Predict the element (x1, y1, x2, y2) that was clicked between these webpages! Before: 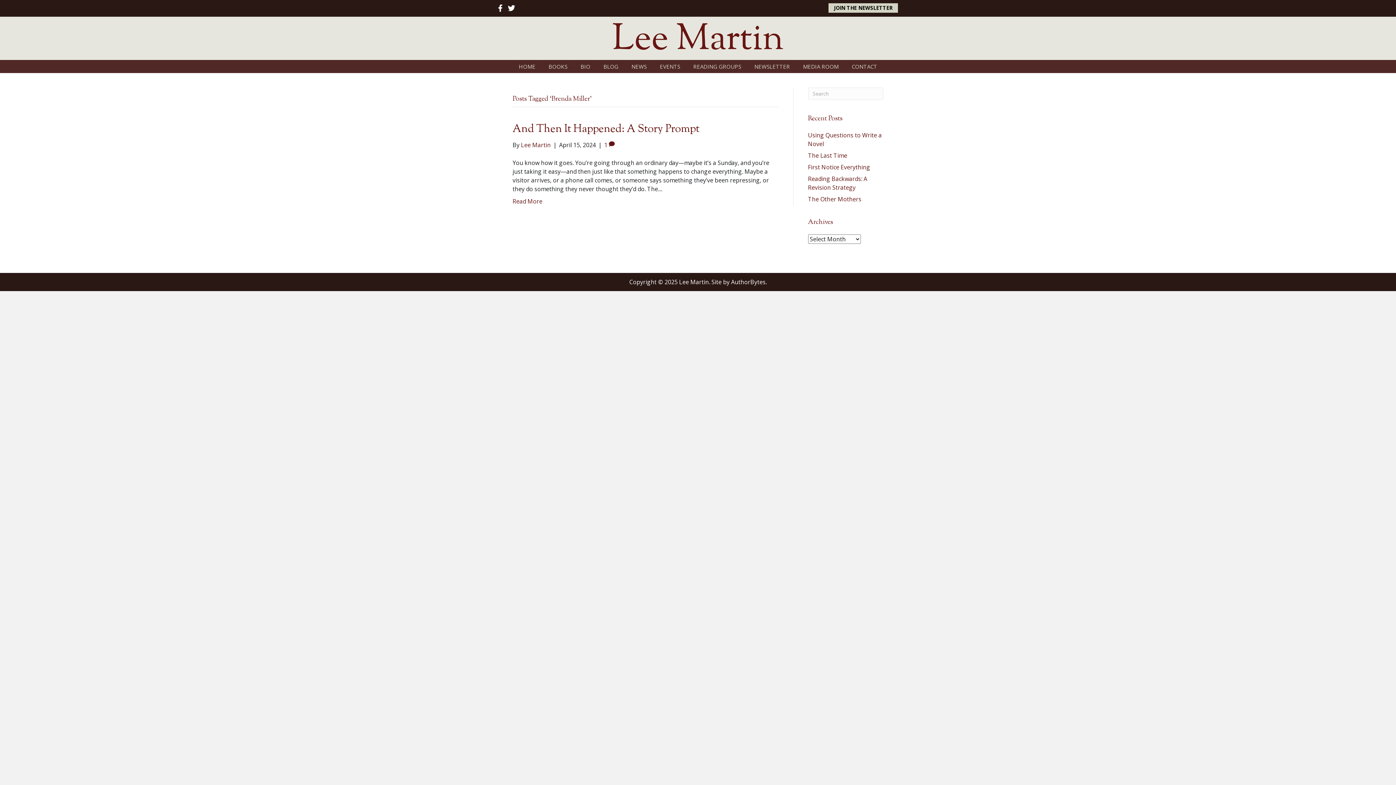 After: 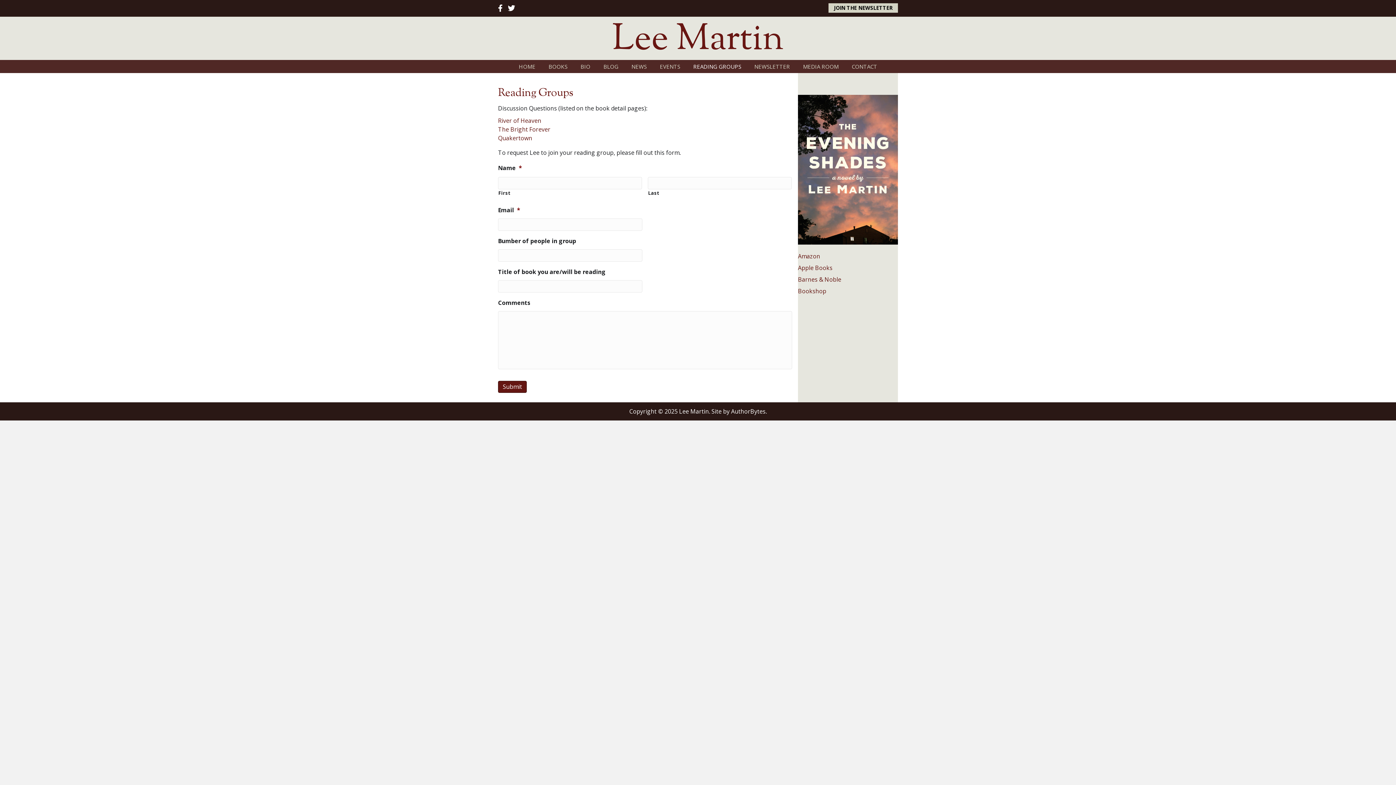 Action: label: READING GROUPS bbox: (686, 60, 748, 72)